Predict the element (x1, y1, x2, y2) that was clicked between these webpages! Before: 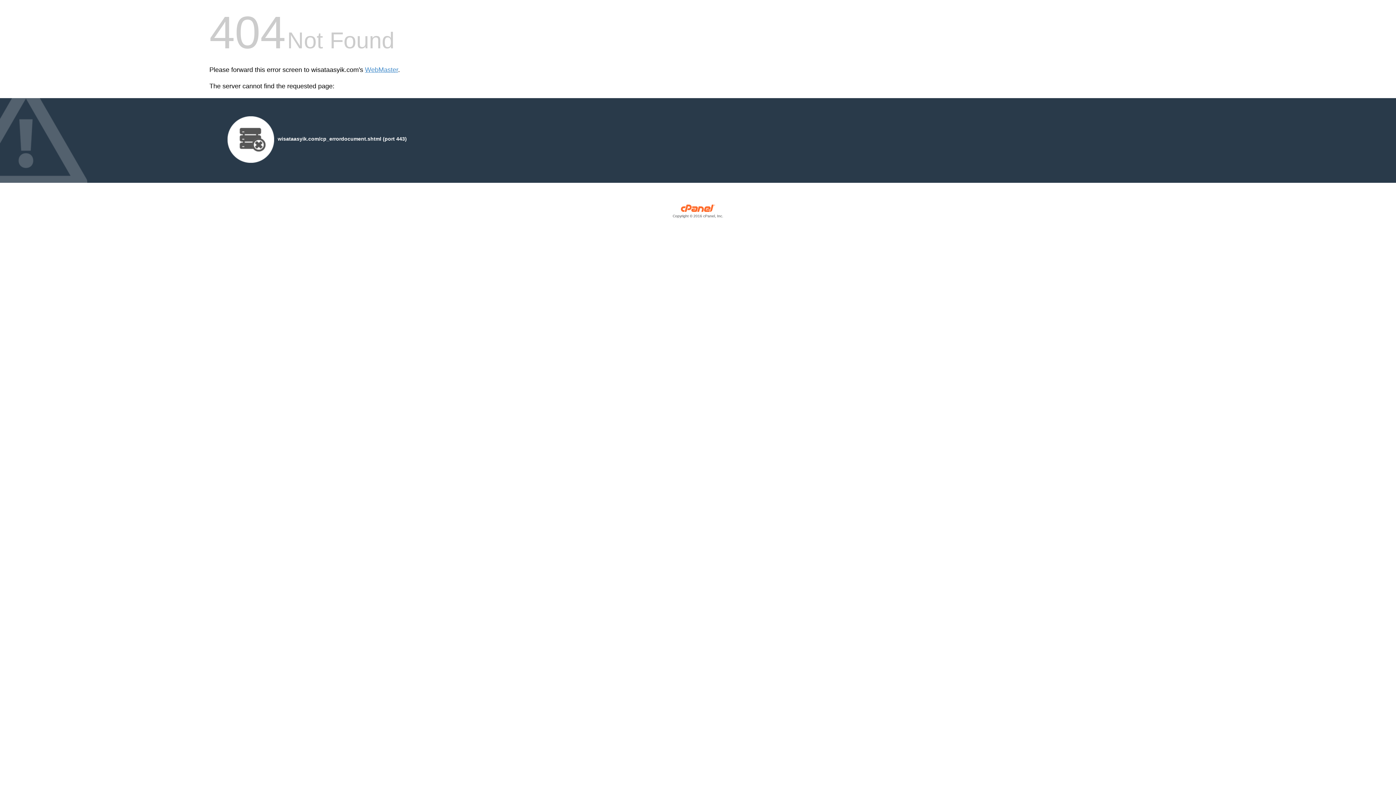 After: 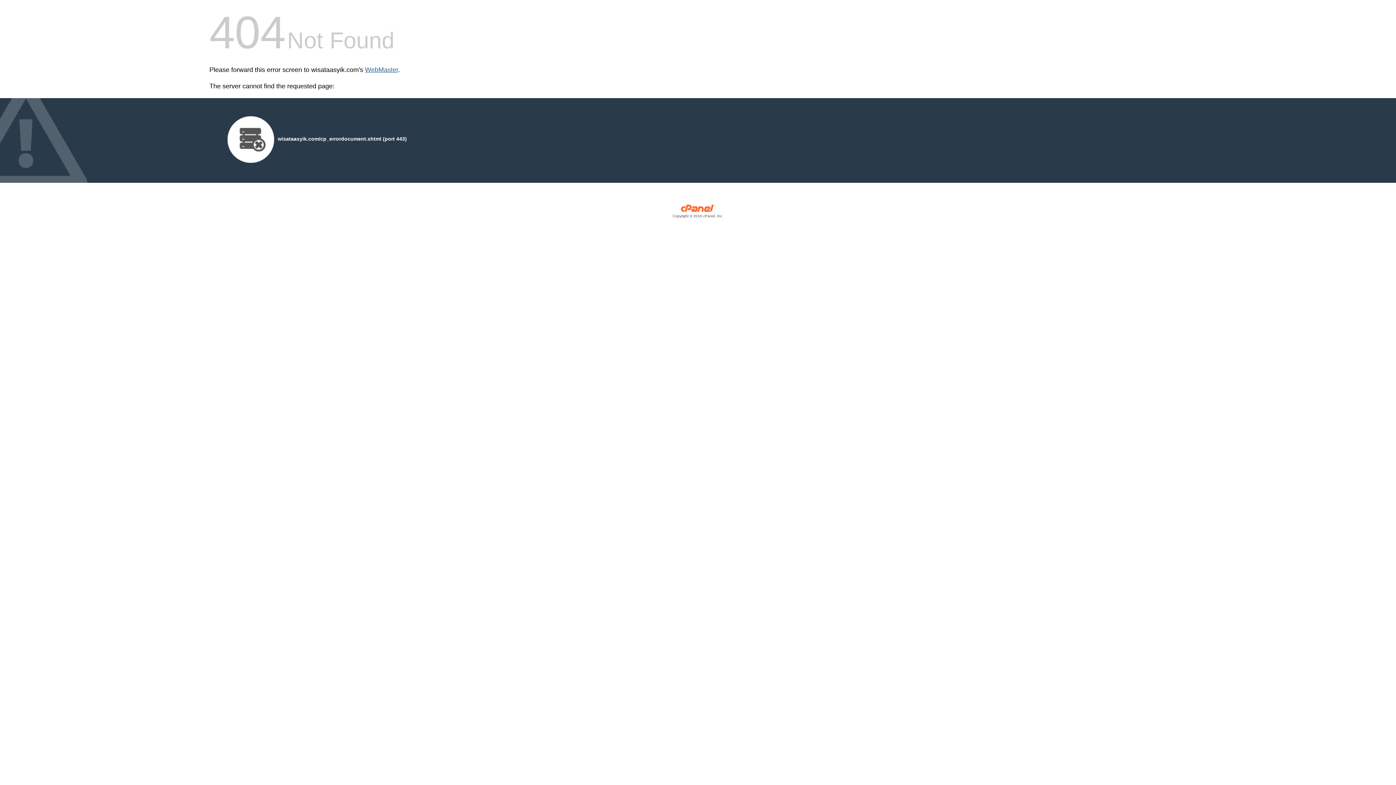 Action: label: WebMaster bbox: (365, 66, 398, 73)